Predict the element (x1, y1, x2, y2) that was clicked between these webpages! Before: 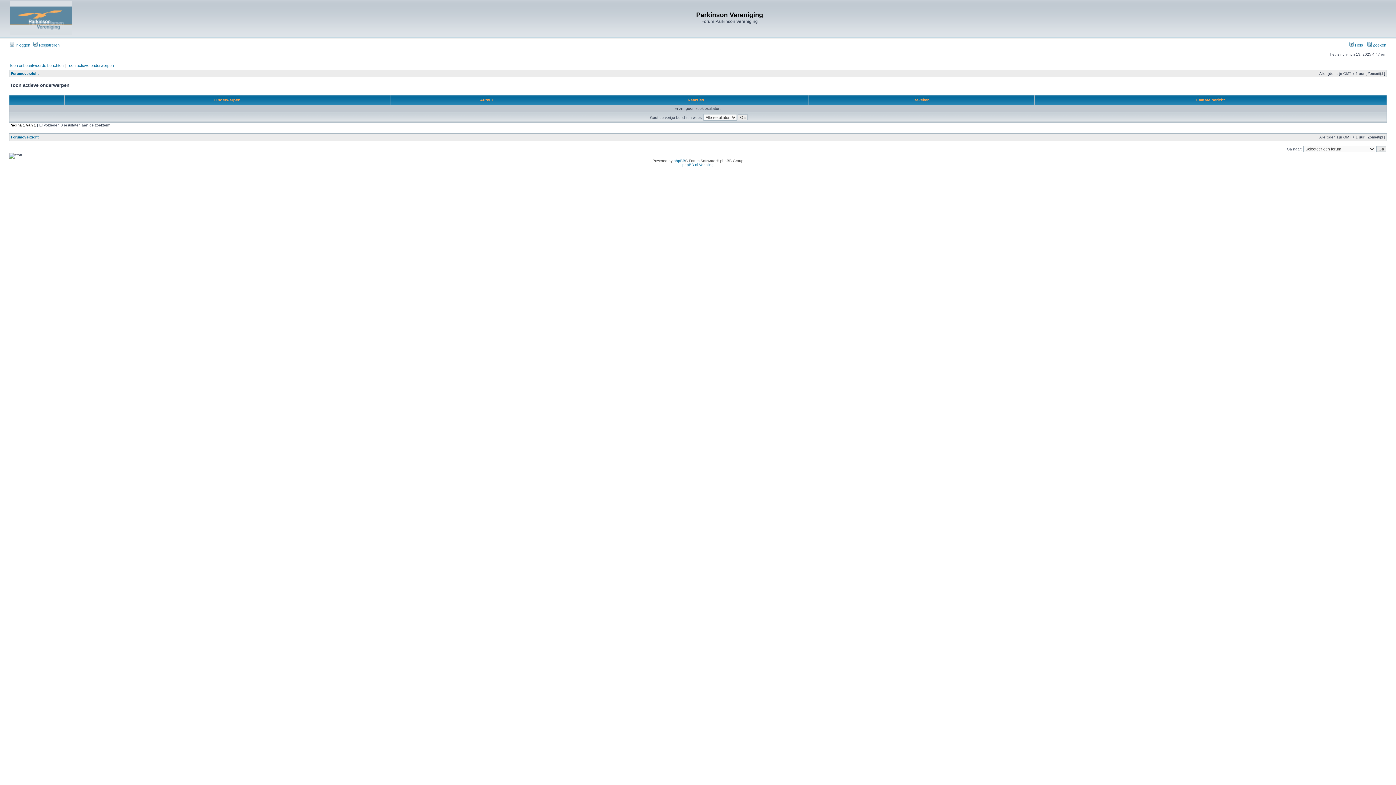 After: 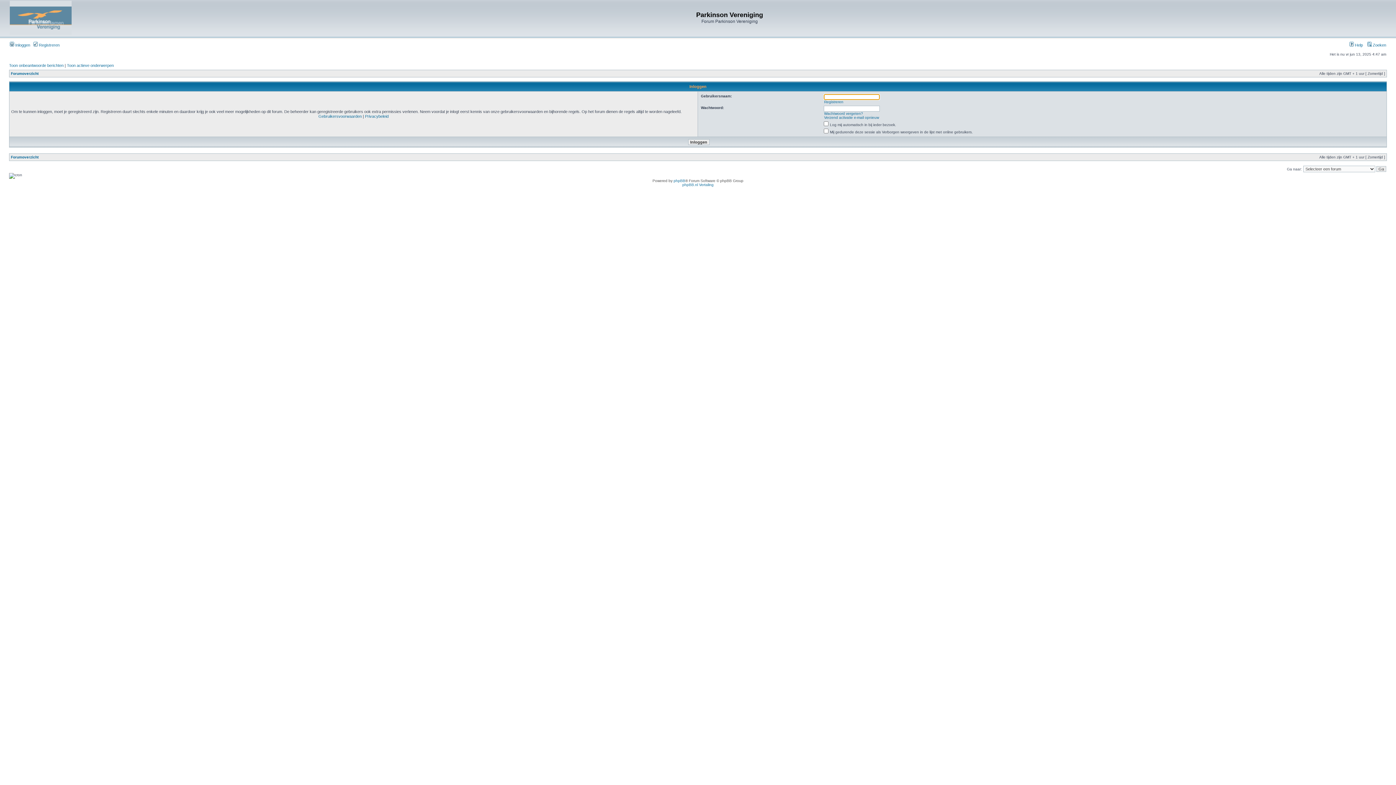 Action: label:  Inloggen bbox: (9, 42, 30, 47)